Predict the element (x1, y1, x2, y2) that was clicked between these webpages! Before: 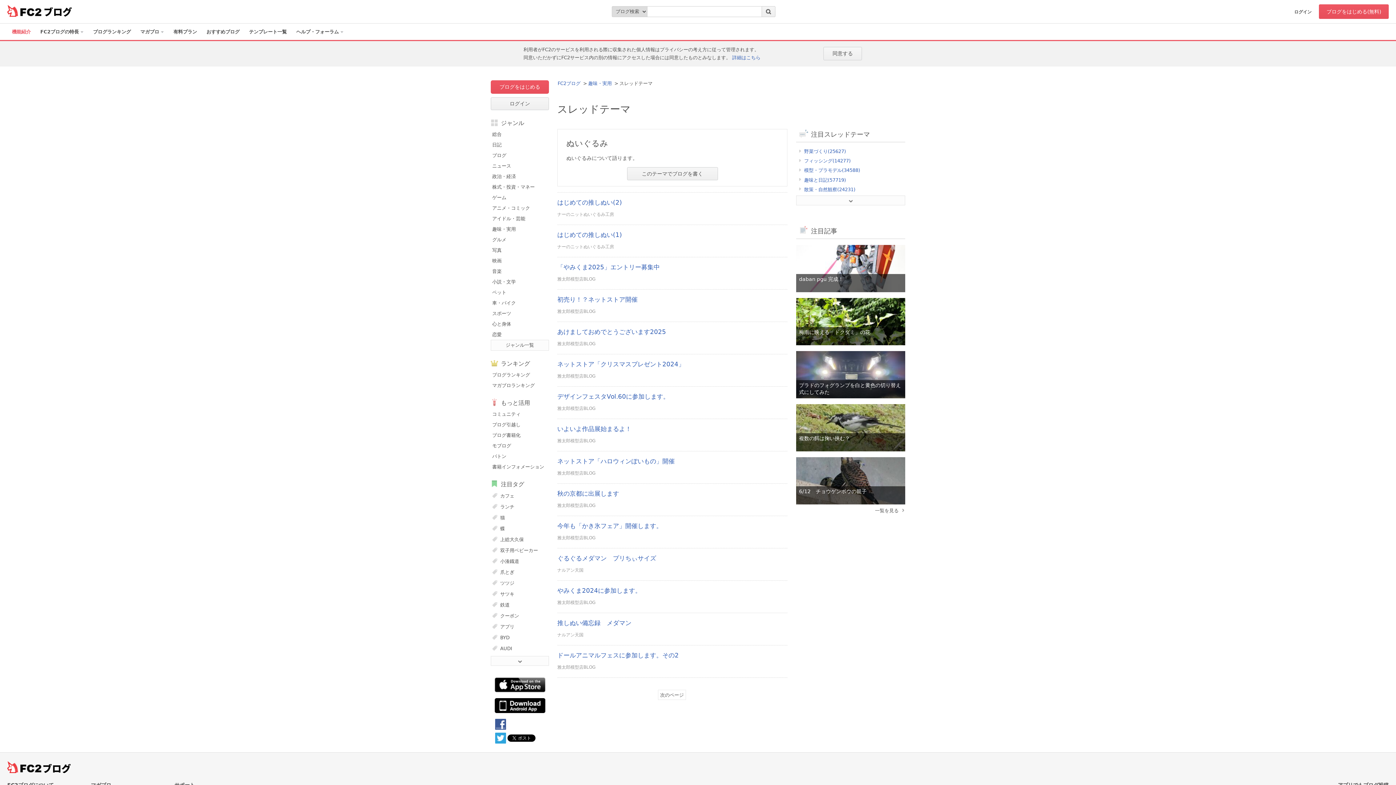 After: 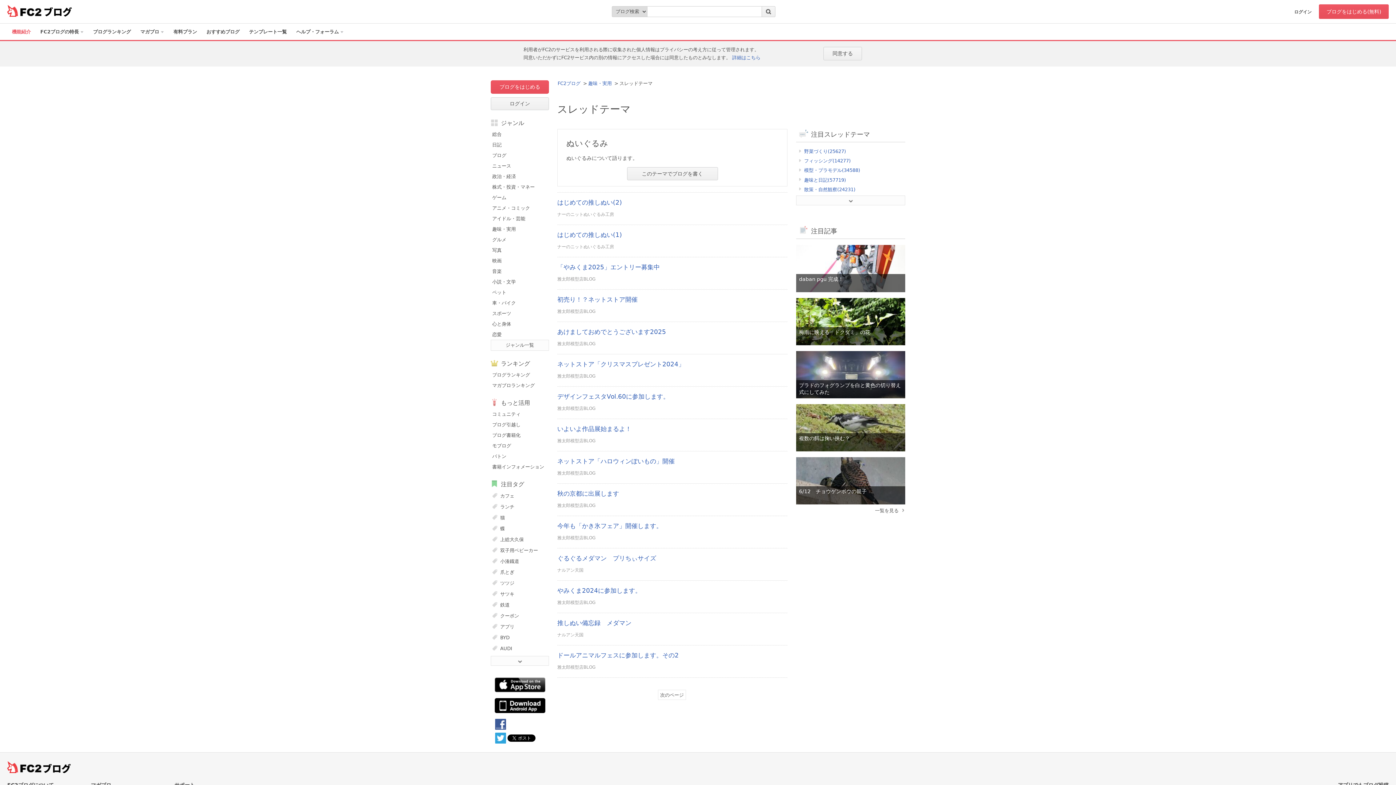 Action: bbox: (495, 724, 507, 729) label:  